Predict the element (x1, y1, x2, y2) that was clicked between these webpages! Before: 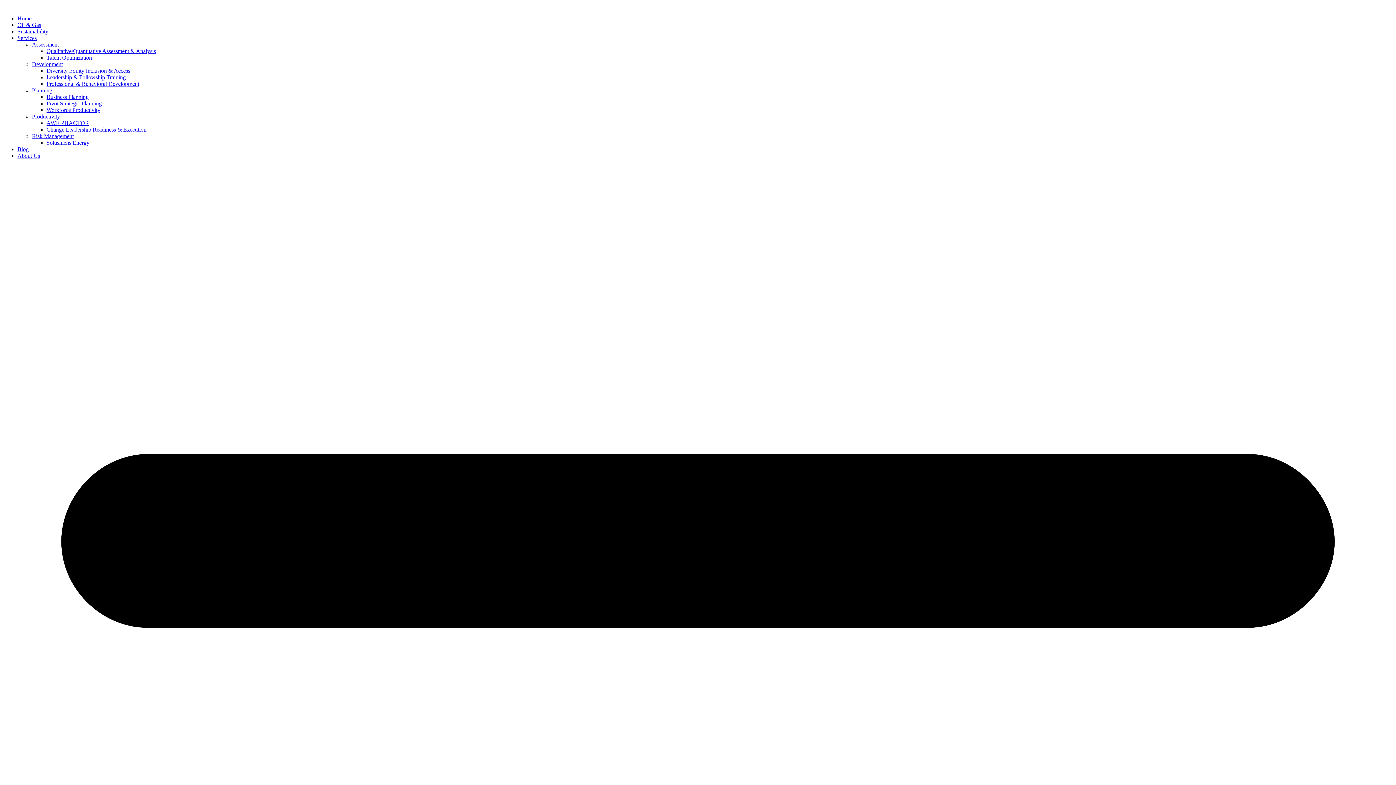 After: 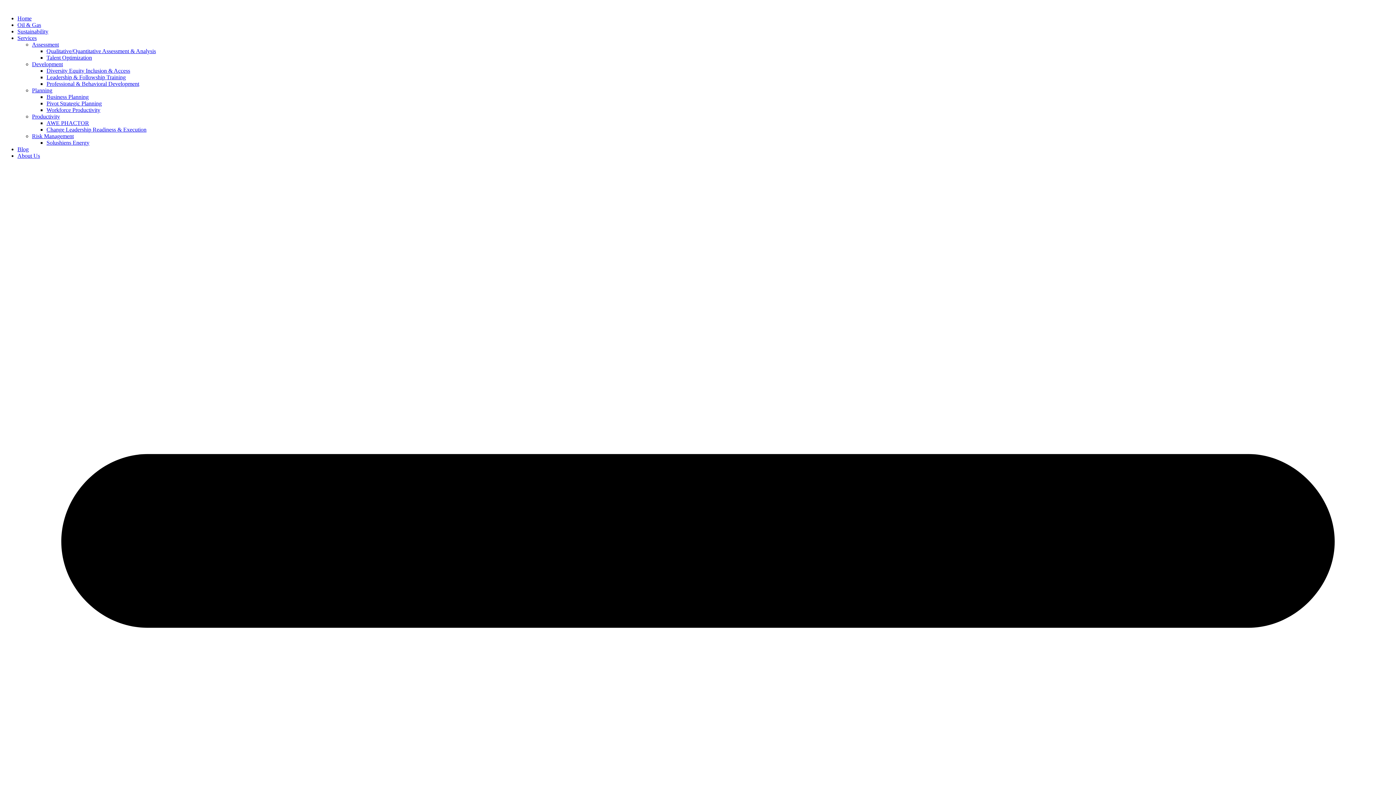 Action: bbox: (46, 67, 130, 73) label: Diversity Equity Inclusion & Access